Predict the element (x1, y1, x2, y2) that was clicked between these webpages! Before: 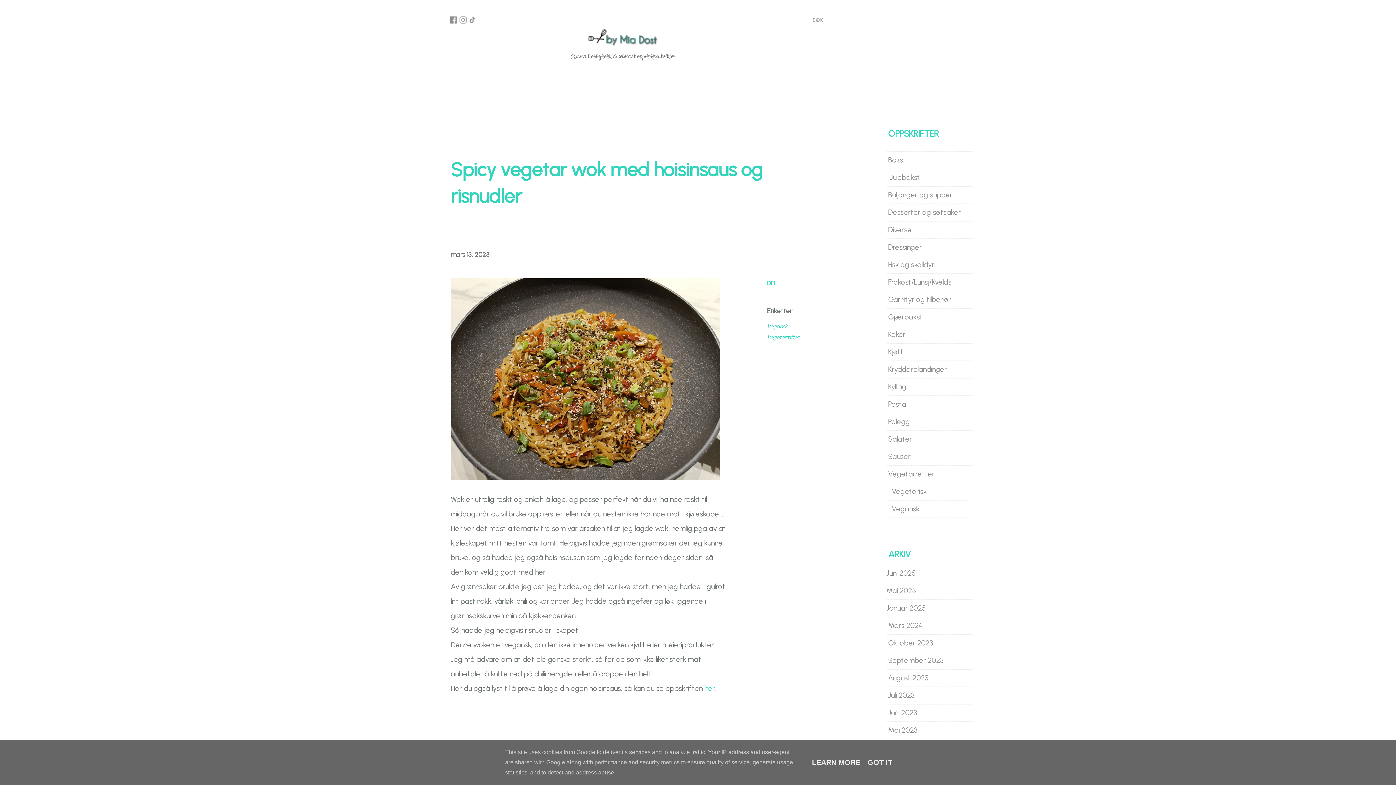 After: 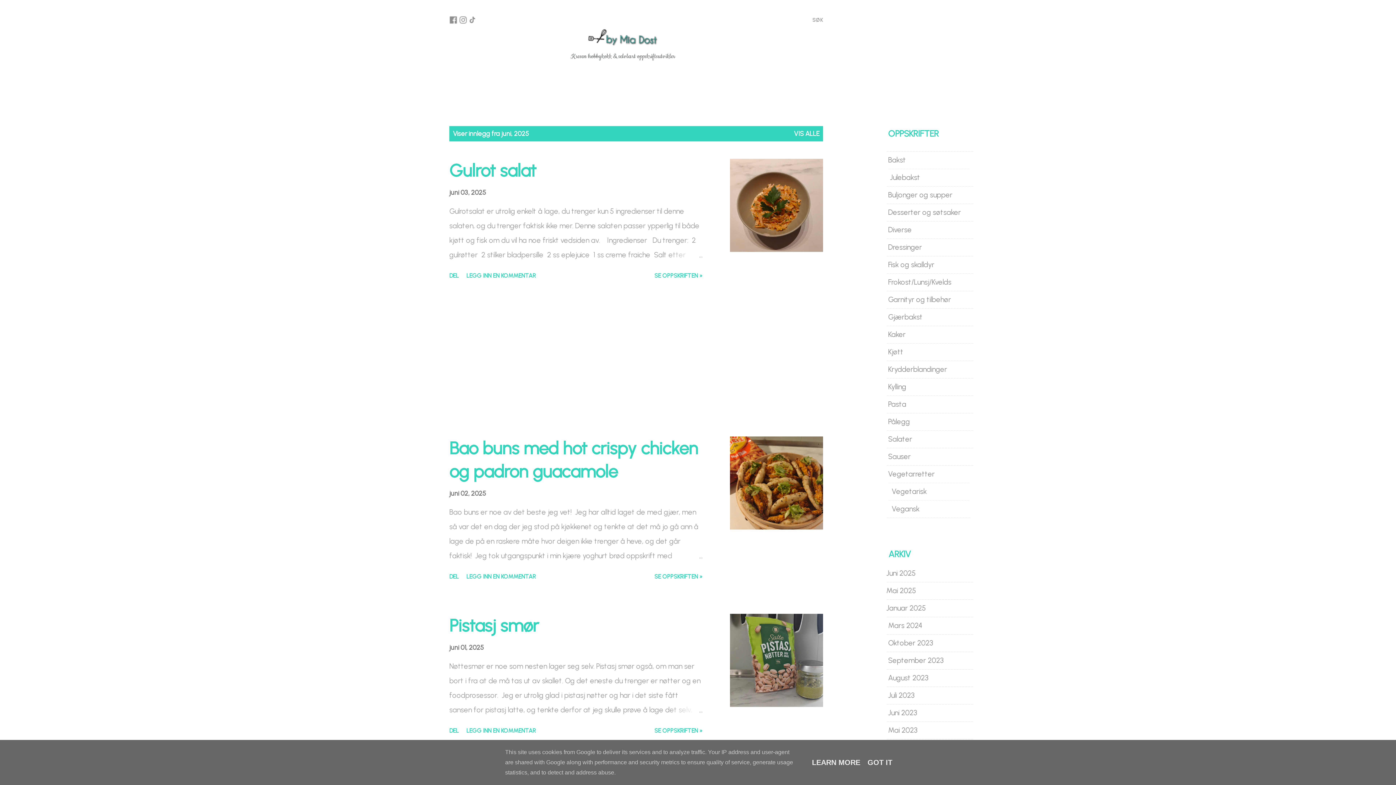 Action: bbox: (886, 569, 916, 577) label: Juni 2025